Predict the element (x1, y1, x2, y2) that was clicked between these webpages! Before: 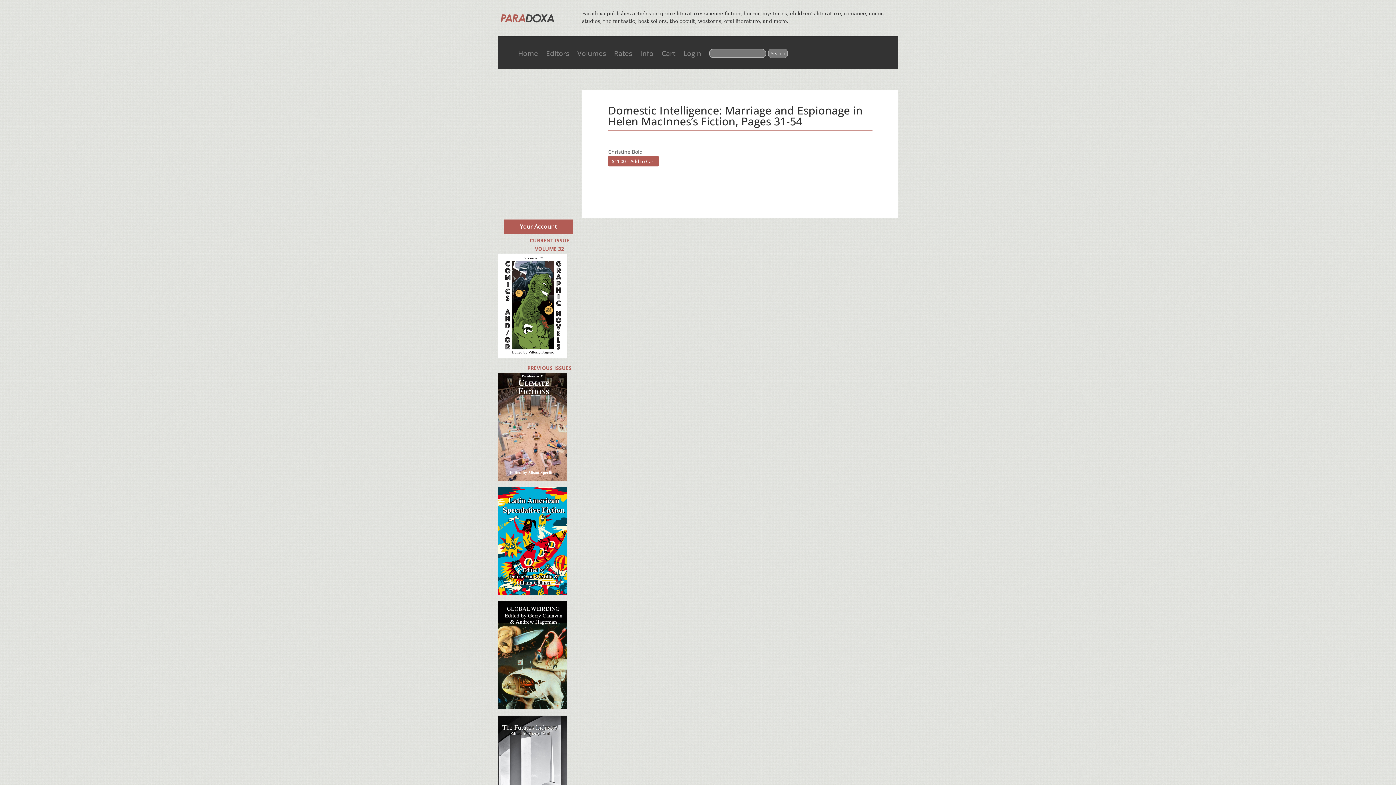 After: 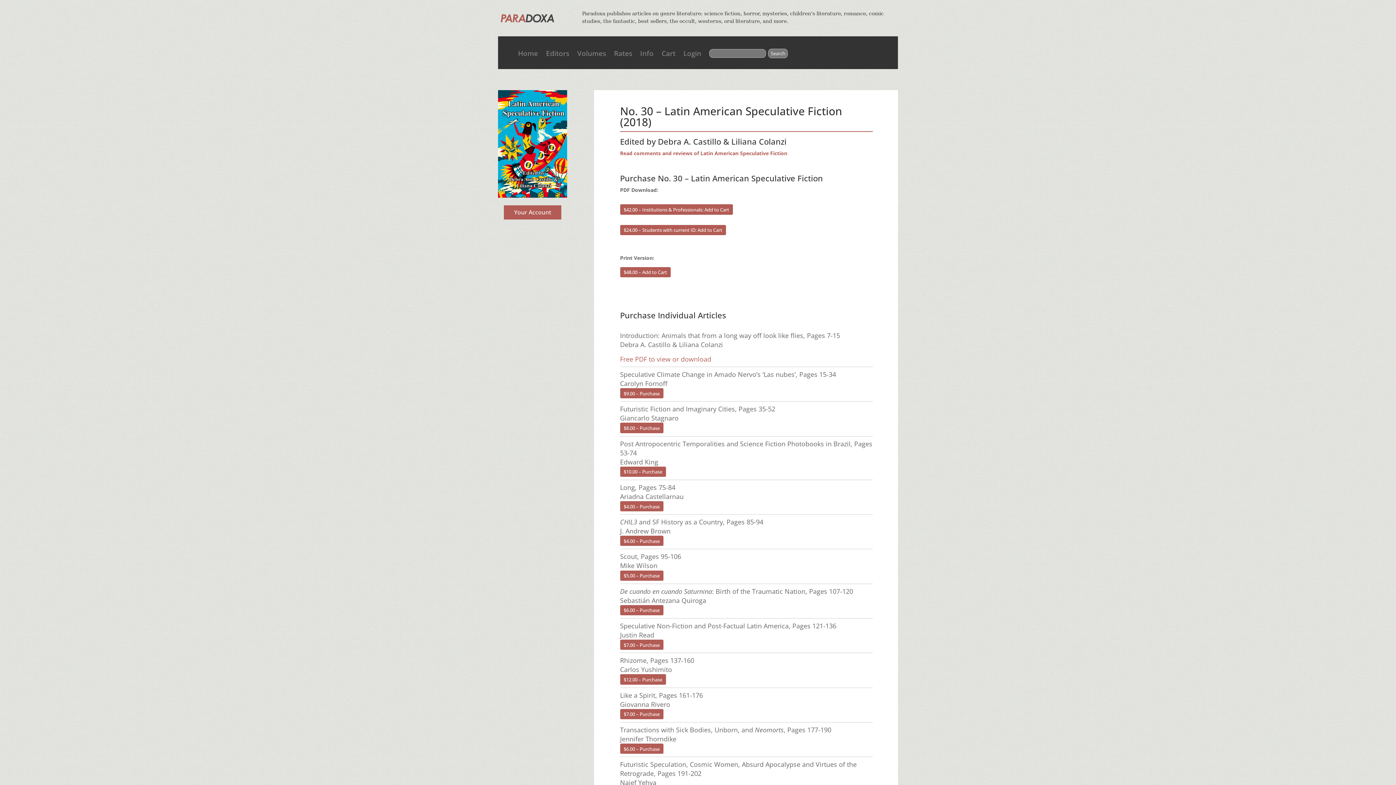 Action: bbox: (498, 487, 567, 595)